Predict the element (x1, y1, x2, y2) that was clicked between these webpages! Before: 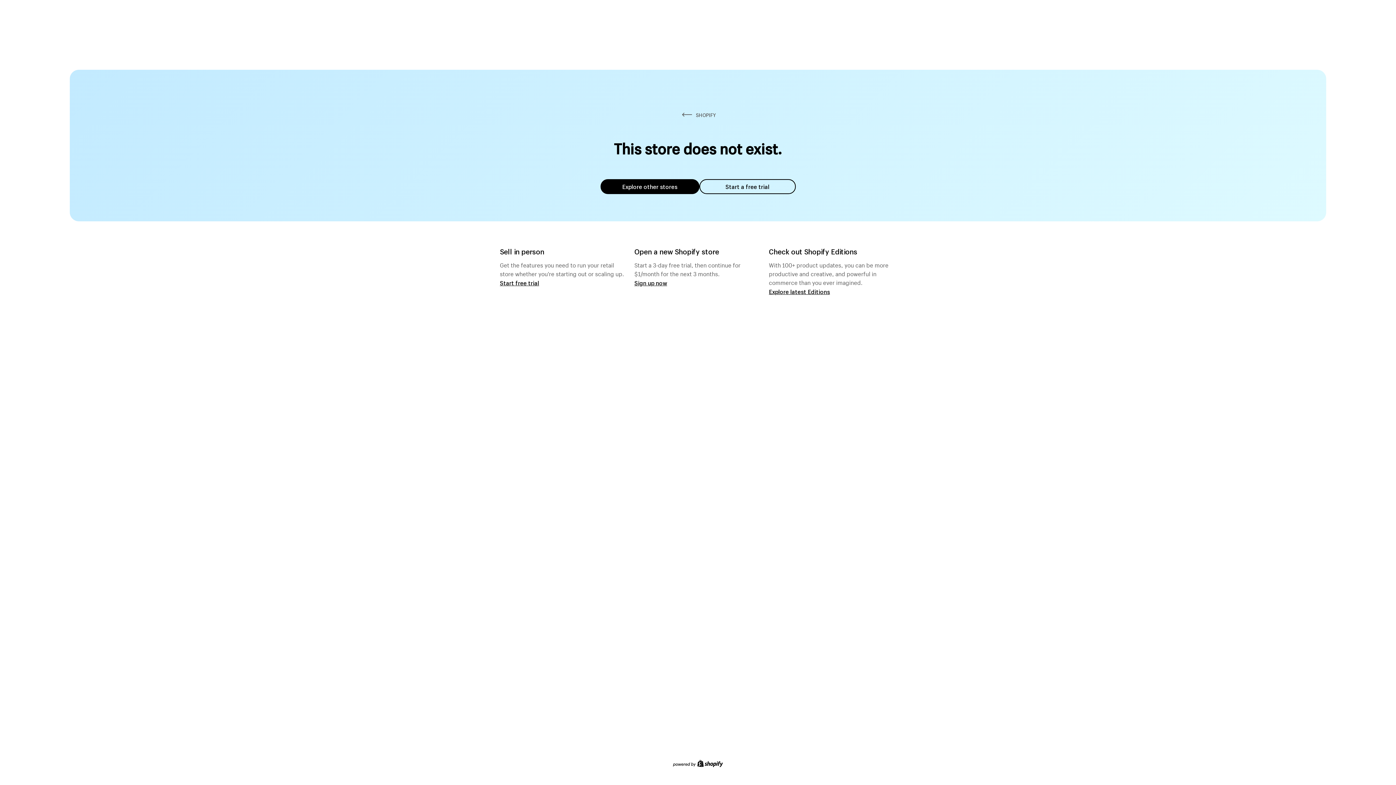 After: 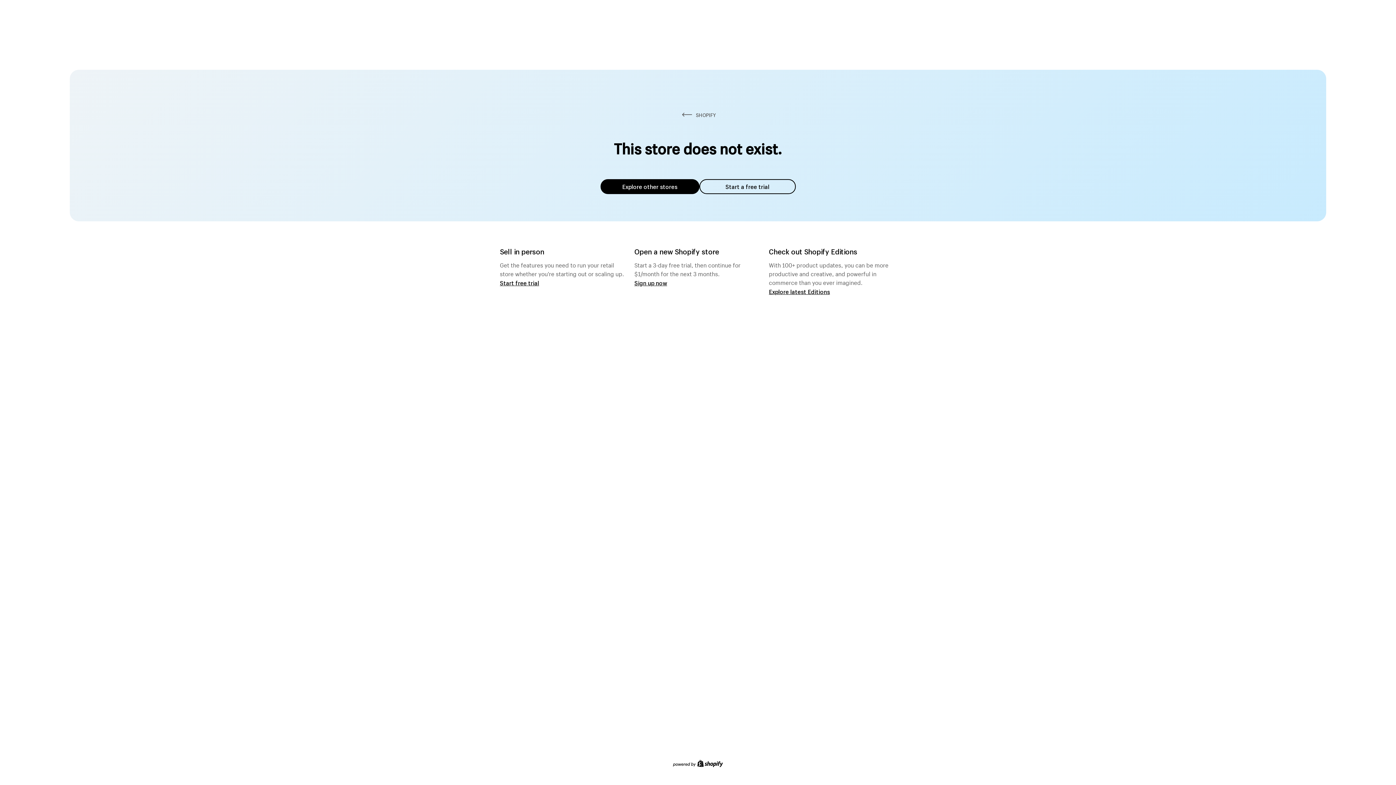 Action: label: Explore other stores bbox: (600, 179, 699, 194)